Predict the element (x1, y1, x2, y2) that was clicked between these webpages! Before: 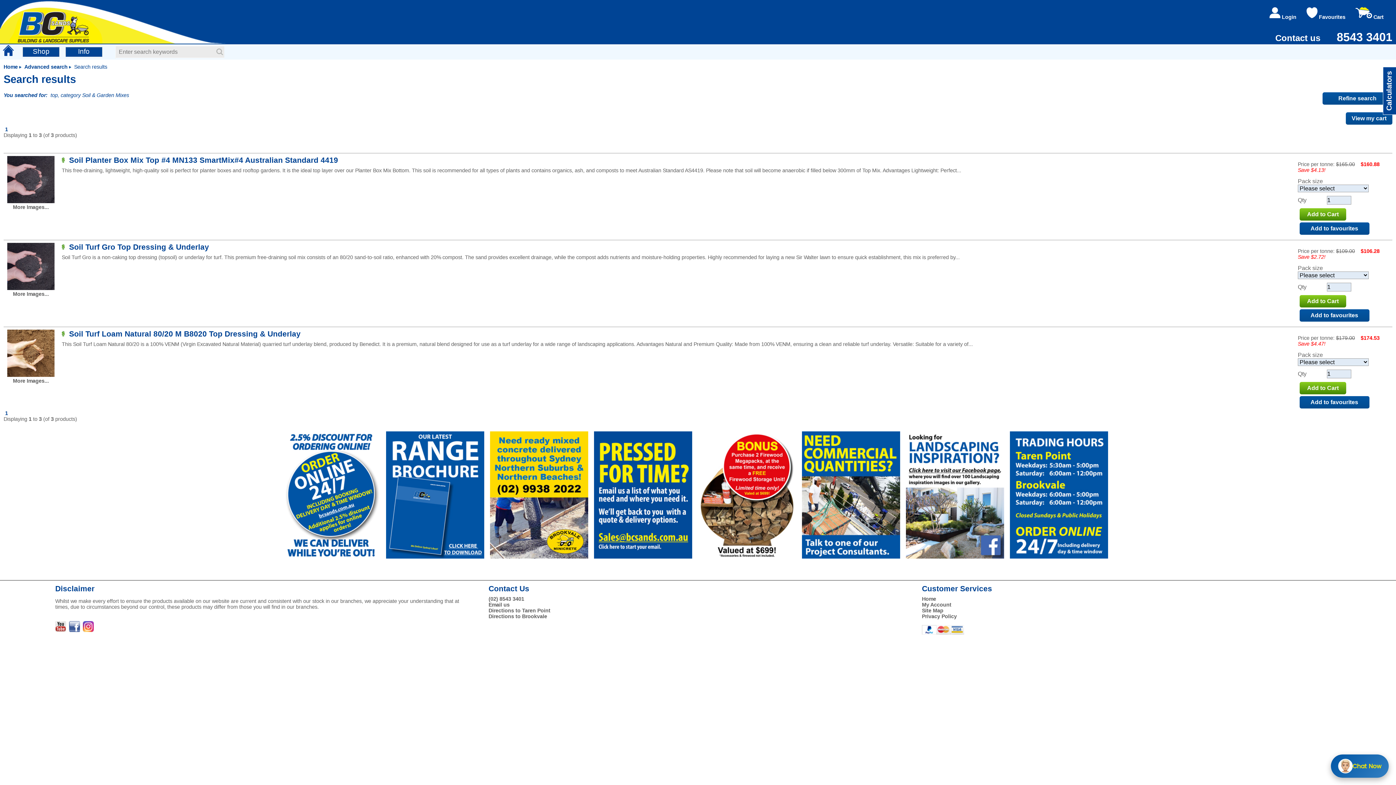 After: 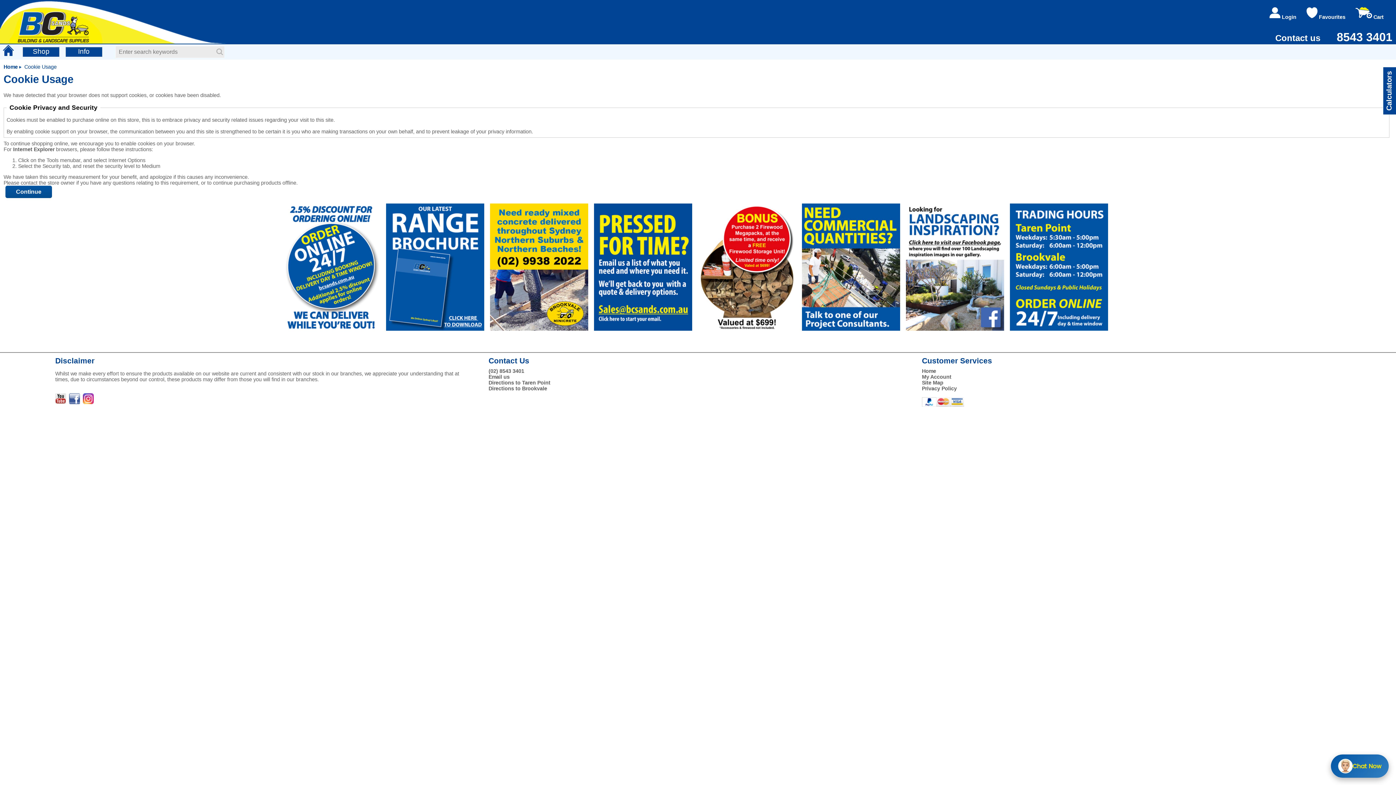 Action: bbox: (1298, 399, 1369, 405) label:  Add to favourites 